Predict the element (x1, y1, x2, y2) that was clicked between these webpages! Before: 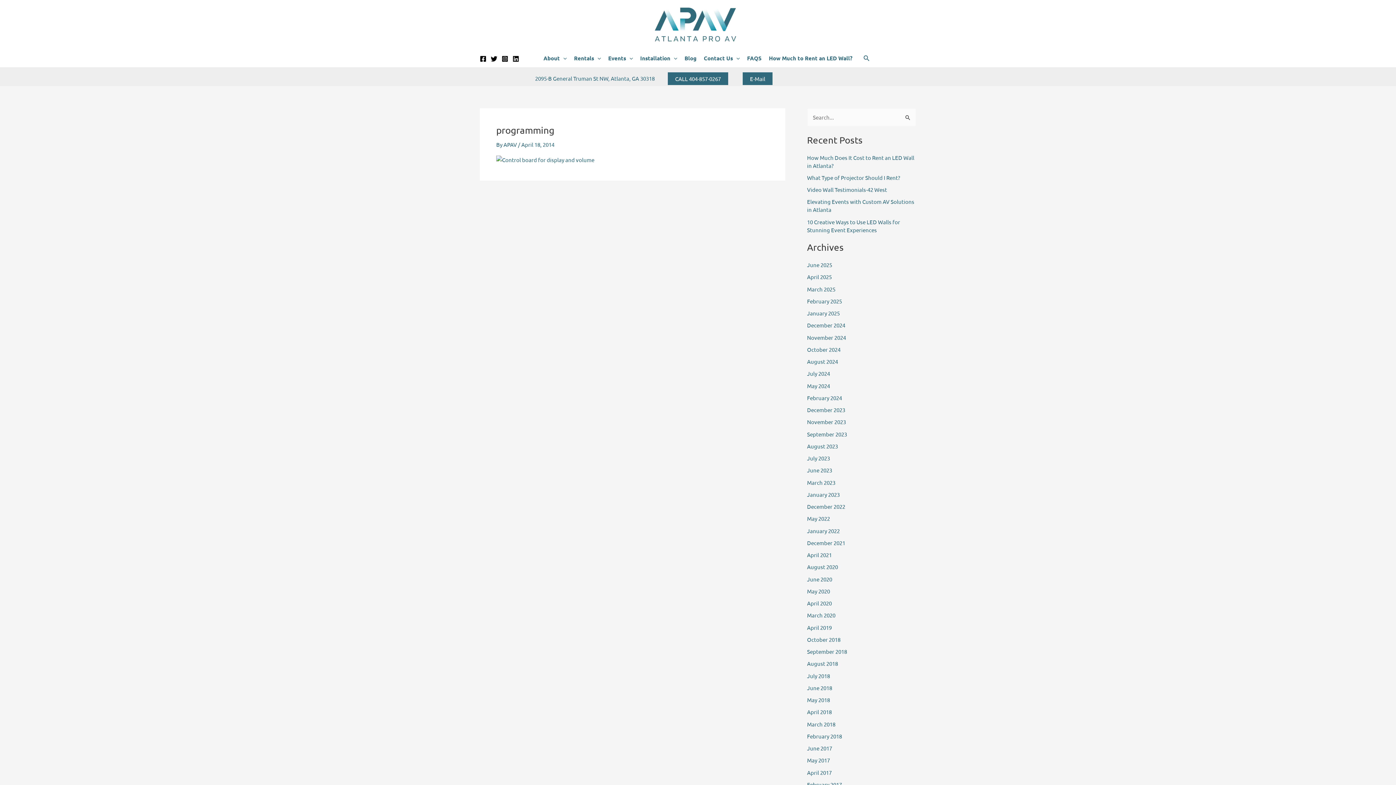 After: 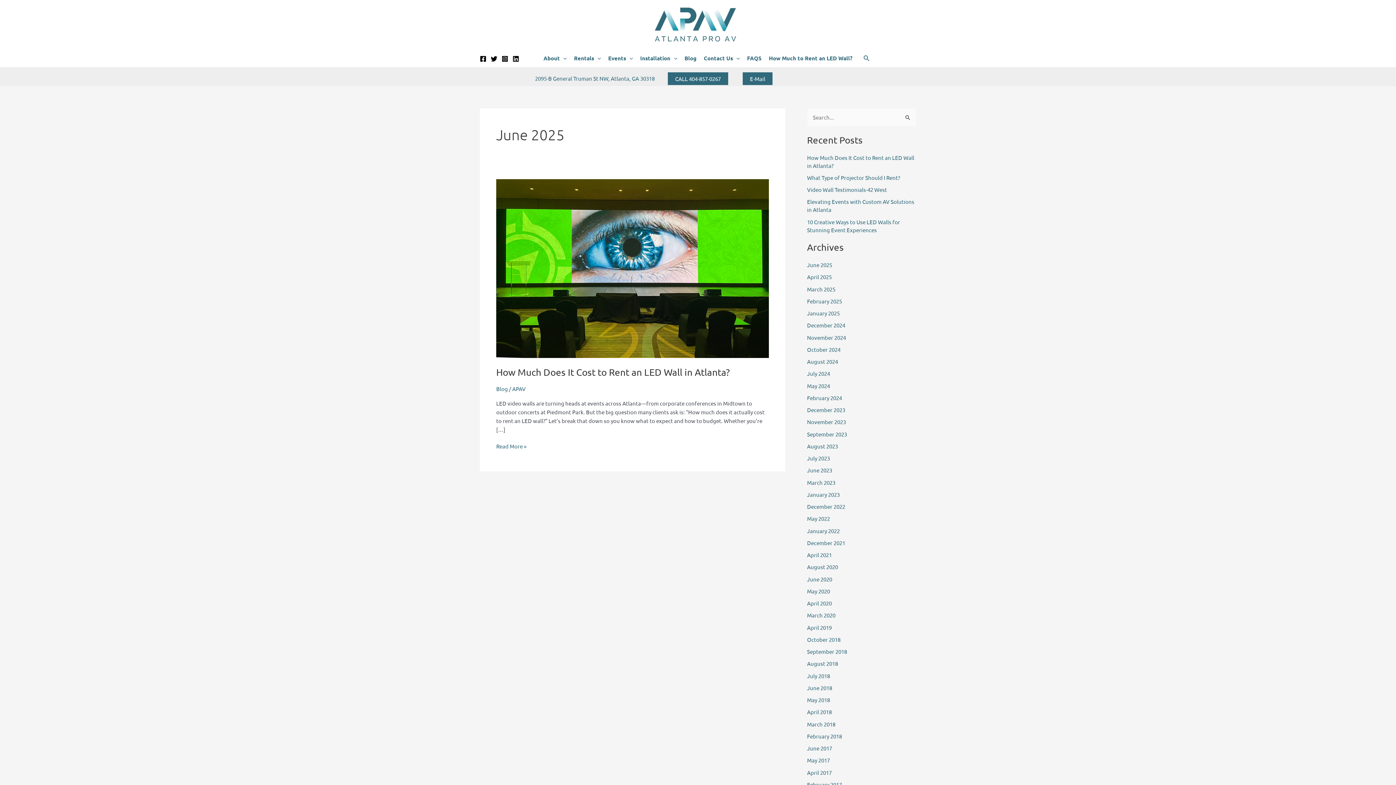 Action: bbox: (807, 261, 832, 268) label: June 2025